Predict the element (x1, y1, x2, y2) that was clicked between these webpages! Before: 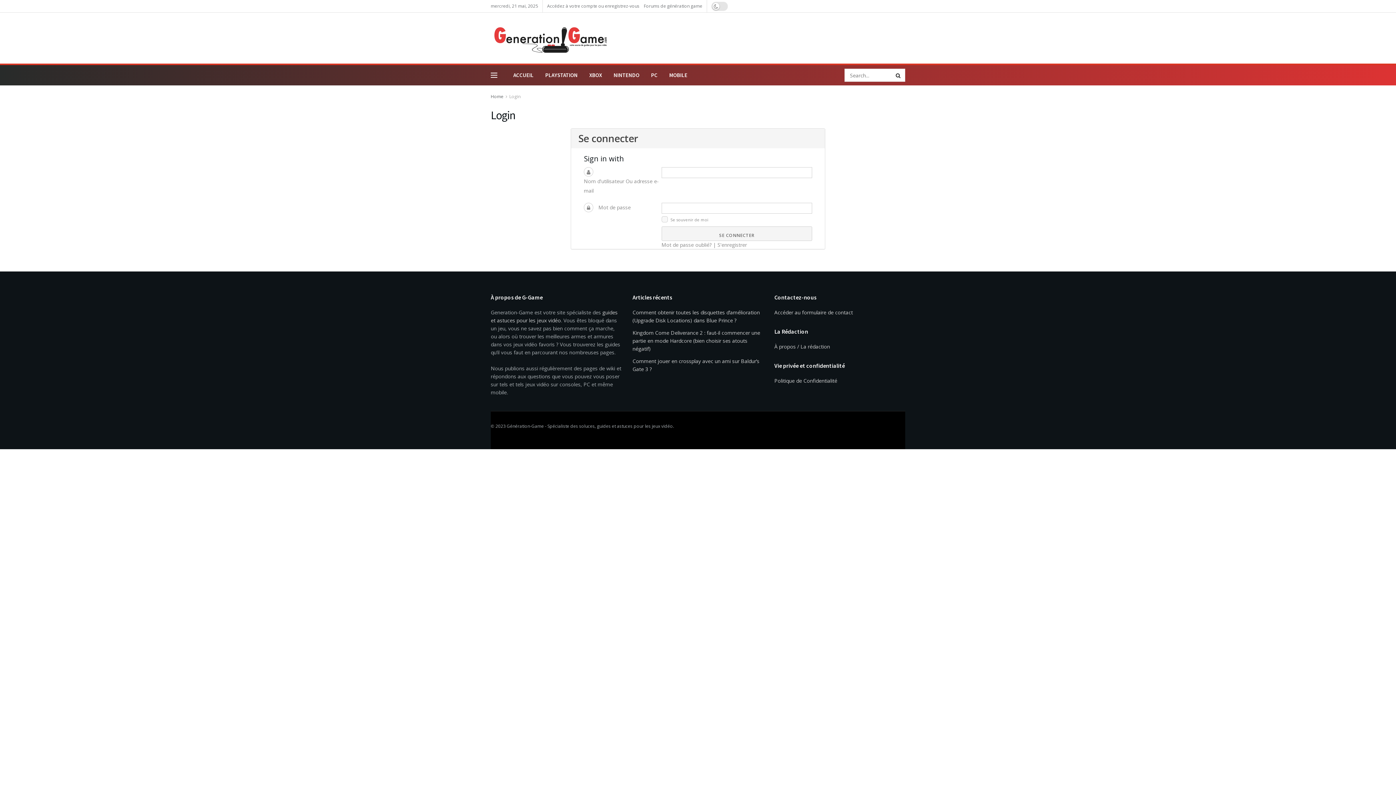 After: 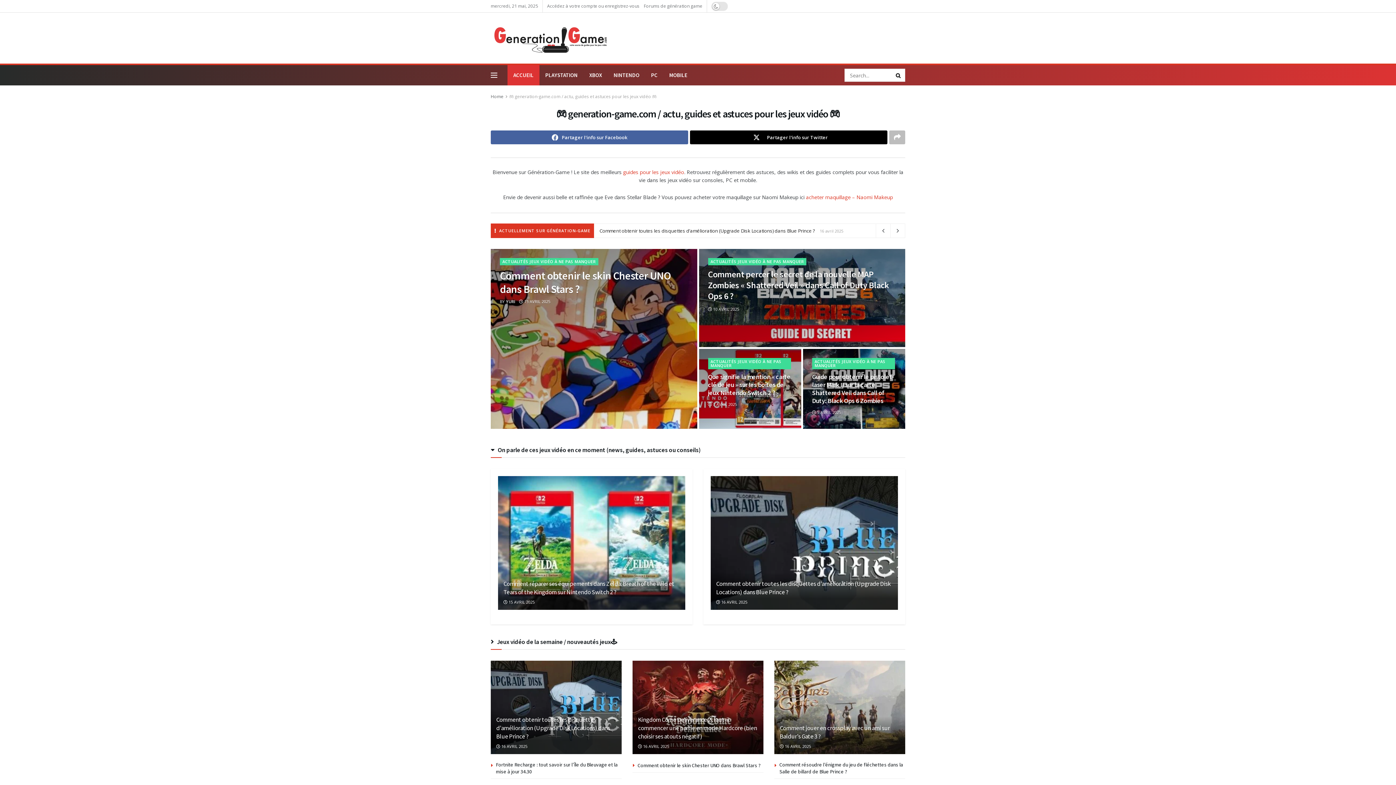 Action: bbox: (506, 423, 544, 429) label: Génération-Game